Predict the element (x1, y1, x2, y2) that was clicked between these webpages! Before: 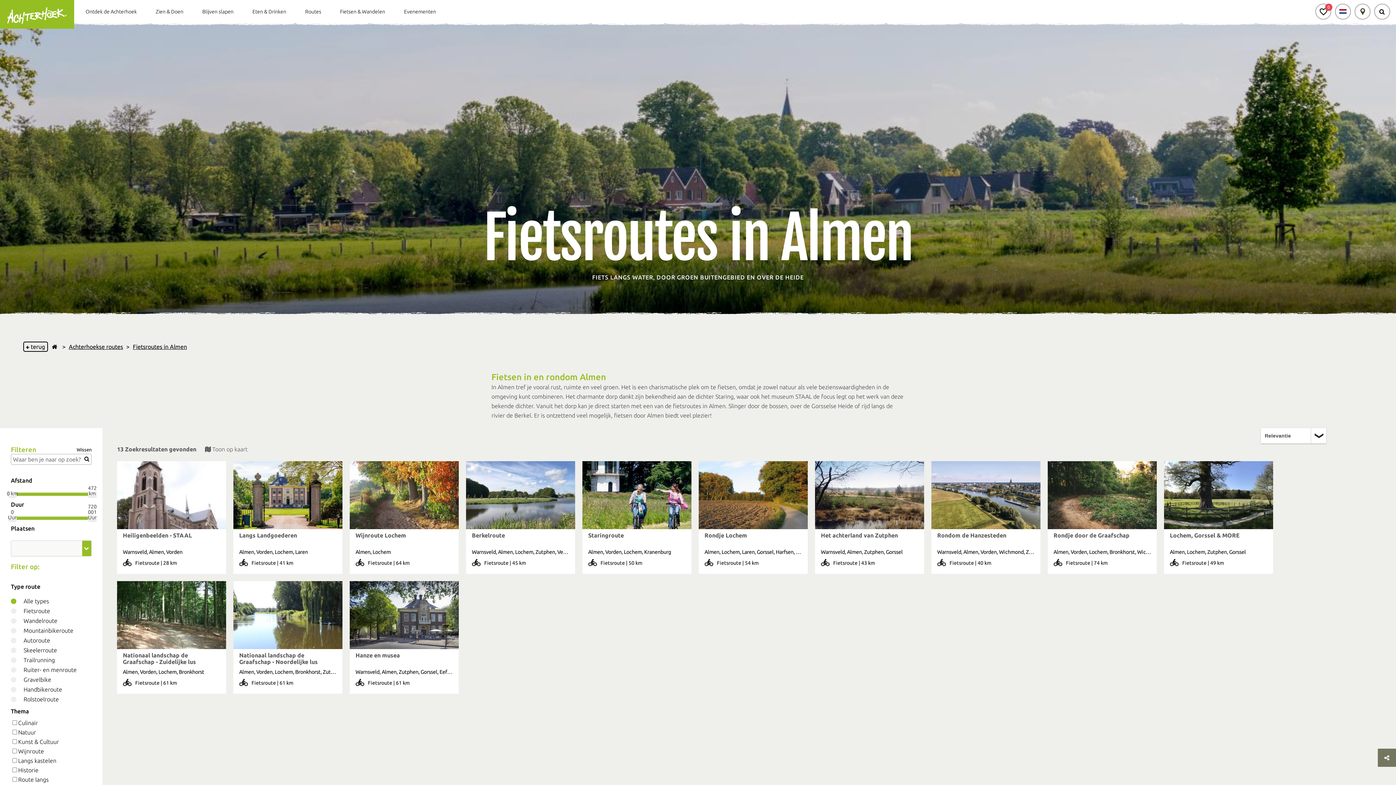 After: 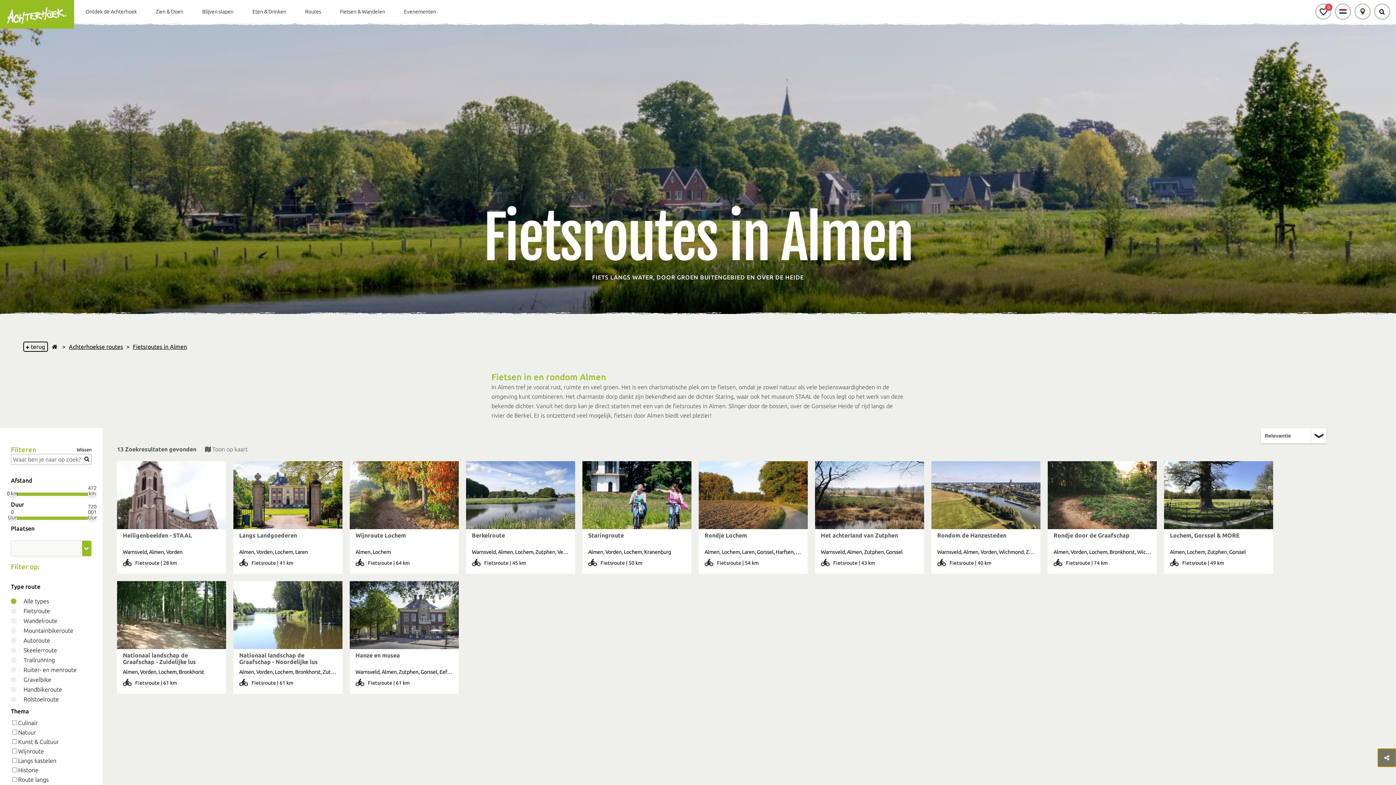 Action: bbox: (1378, 749, 1396, 767)